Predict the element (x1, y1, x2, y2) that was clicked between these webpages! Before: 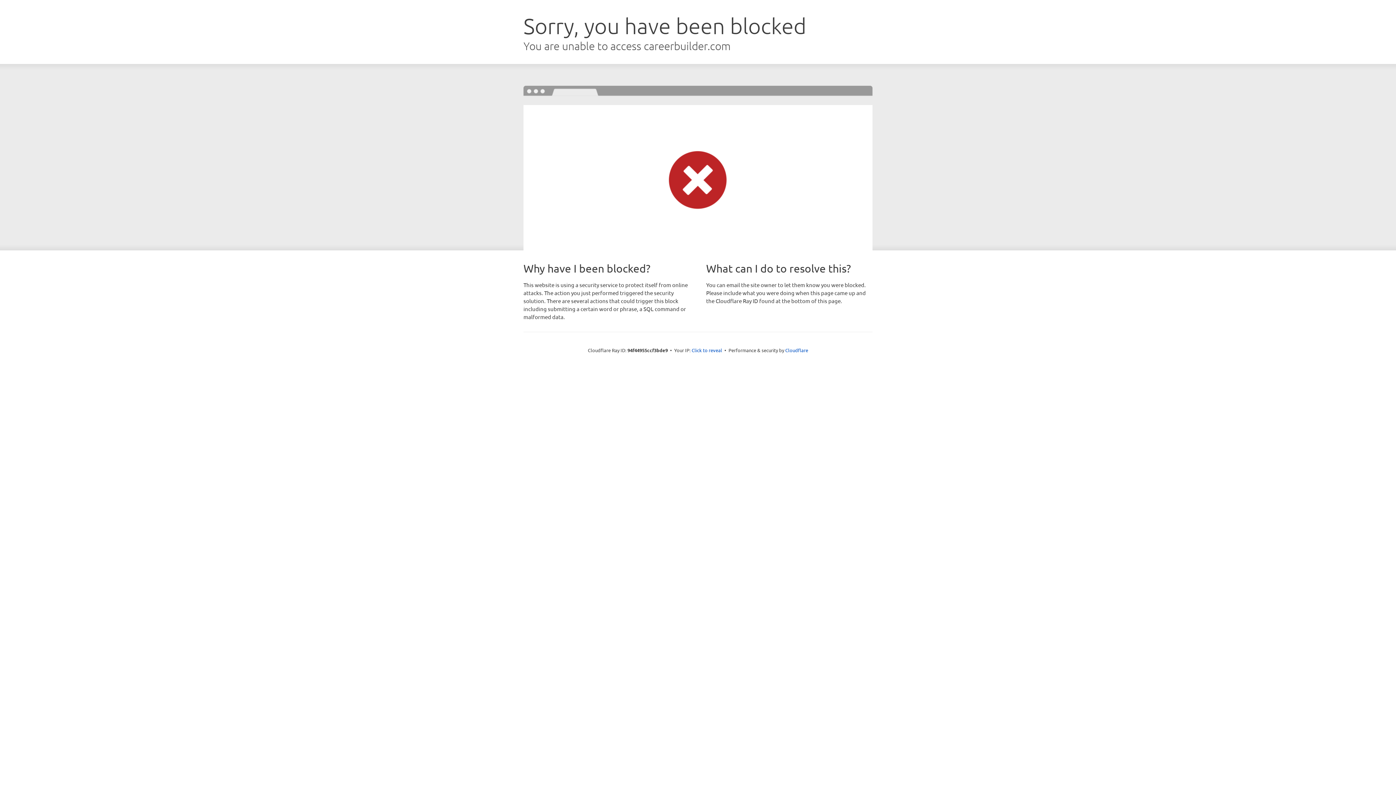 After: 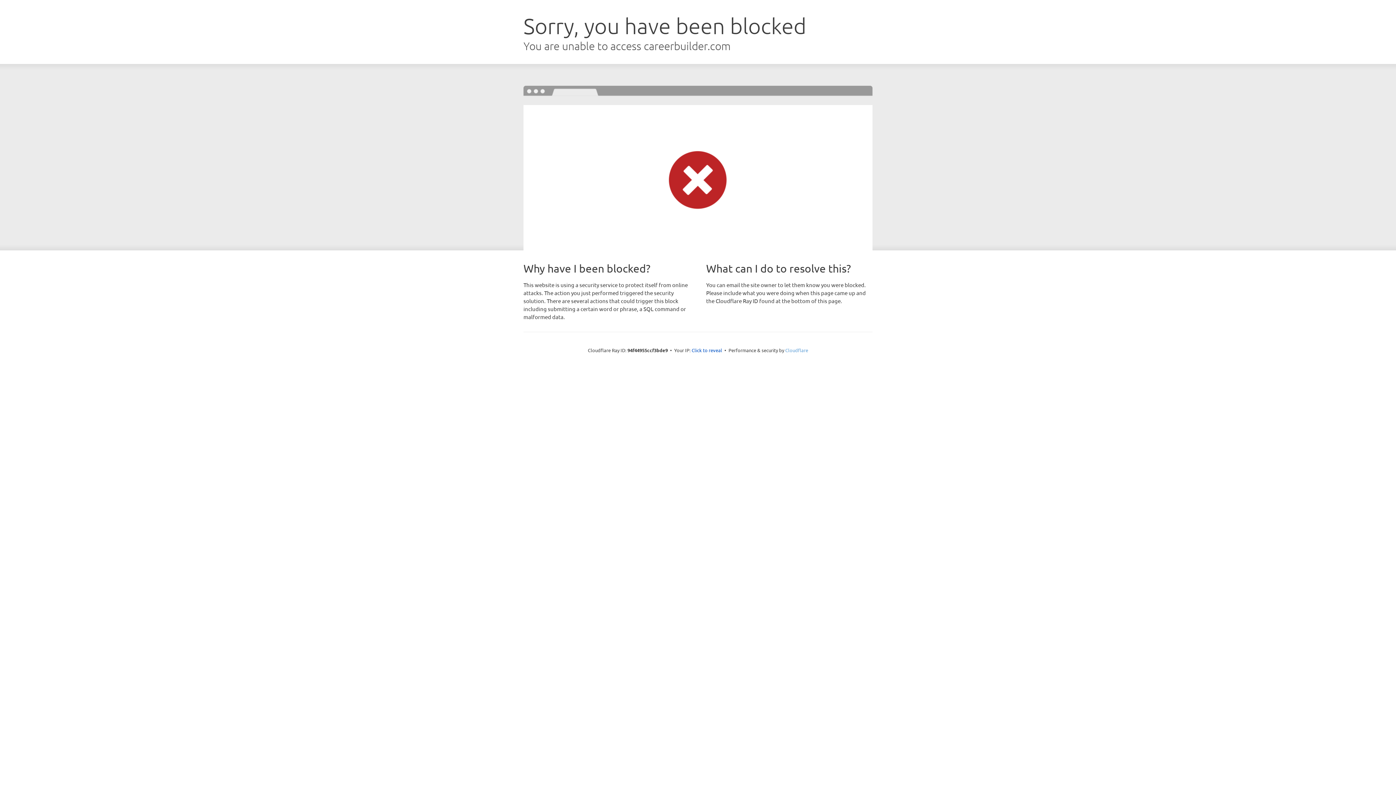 Action: label: Cloudflare bbox: (785, 347, 808, 353)